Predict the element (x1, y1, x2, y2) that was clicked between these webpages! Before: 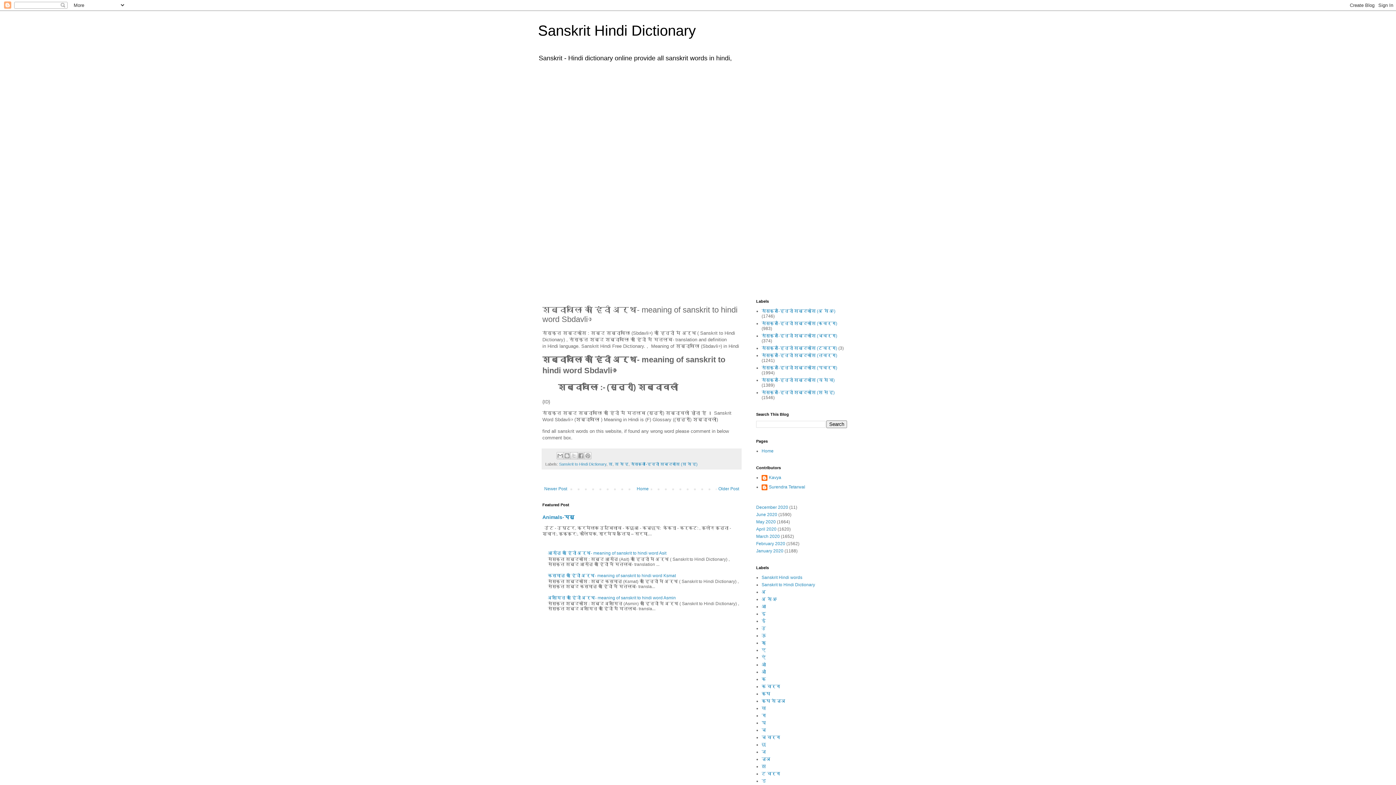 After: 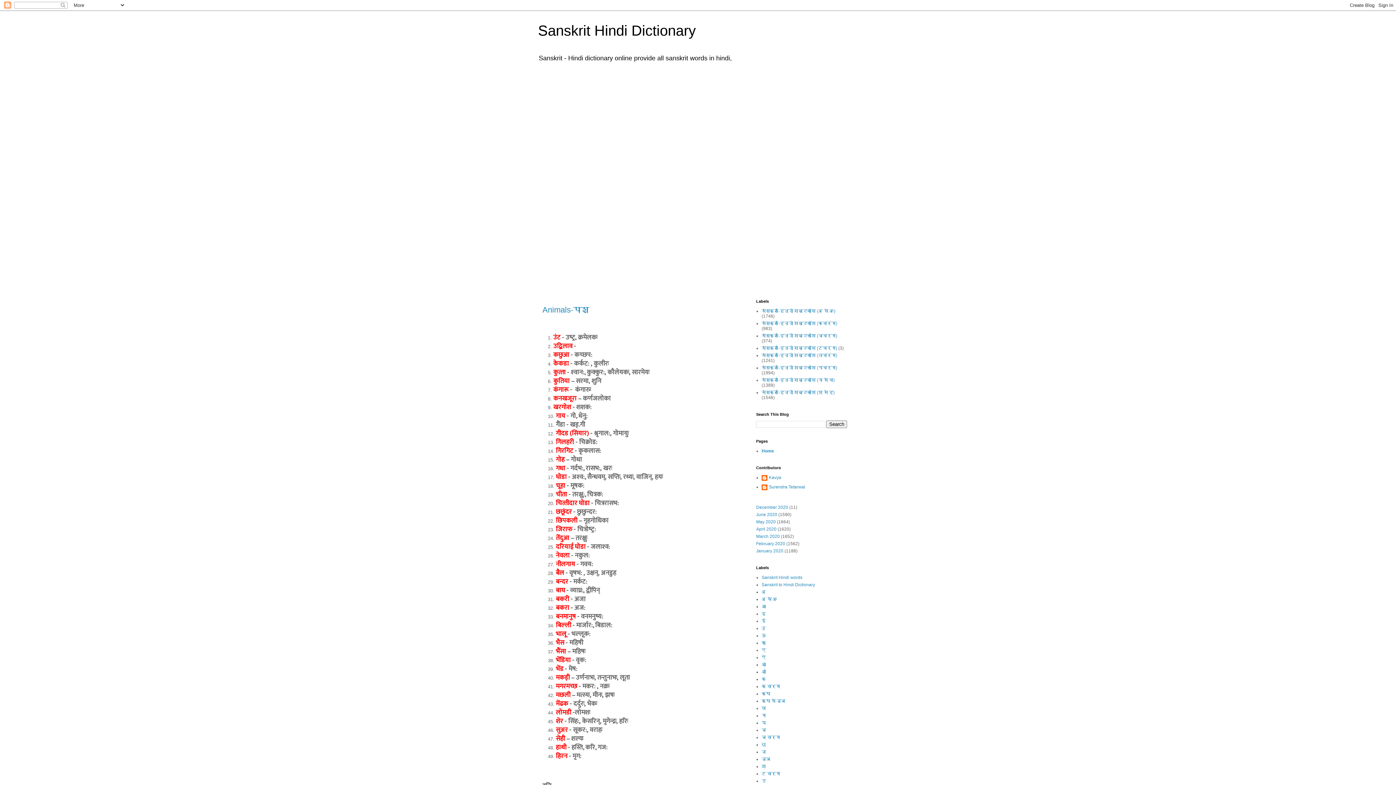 Action: bbox: (635, 484, 650, 493) label: Home